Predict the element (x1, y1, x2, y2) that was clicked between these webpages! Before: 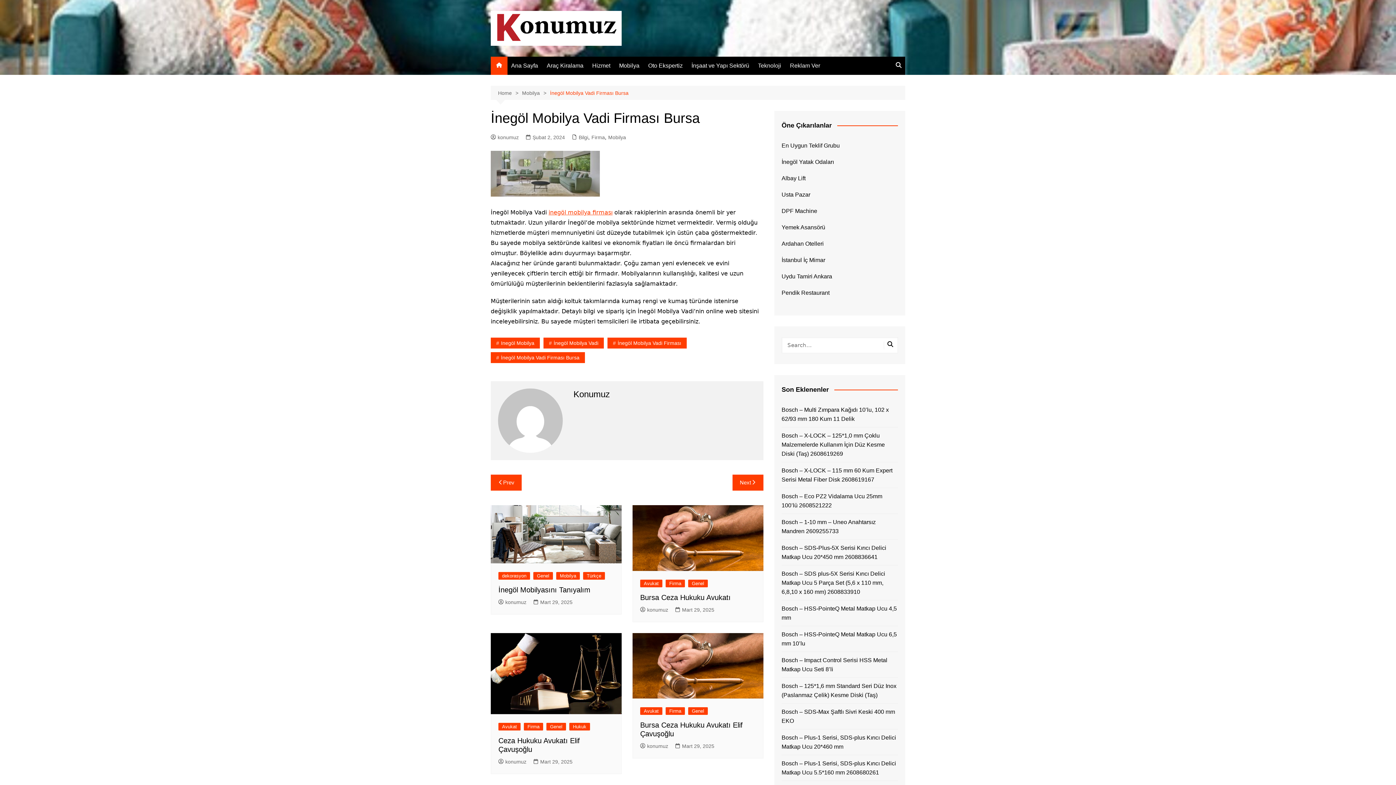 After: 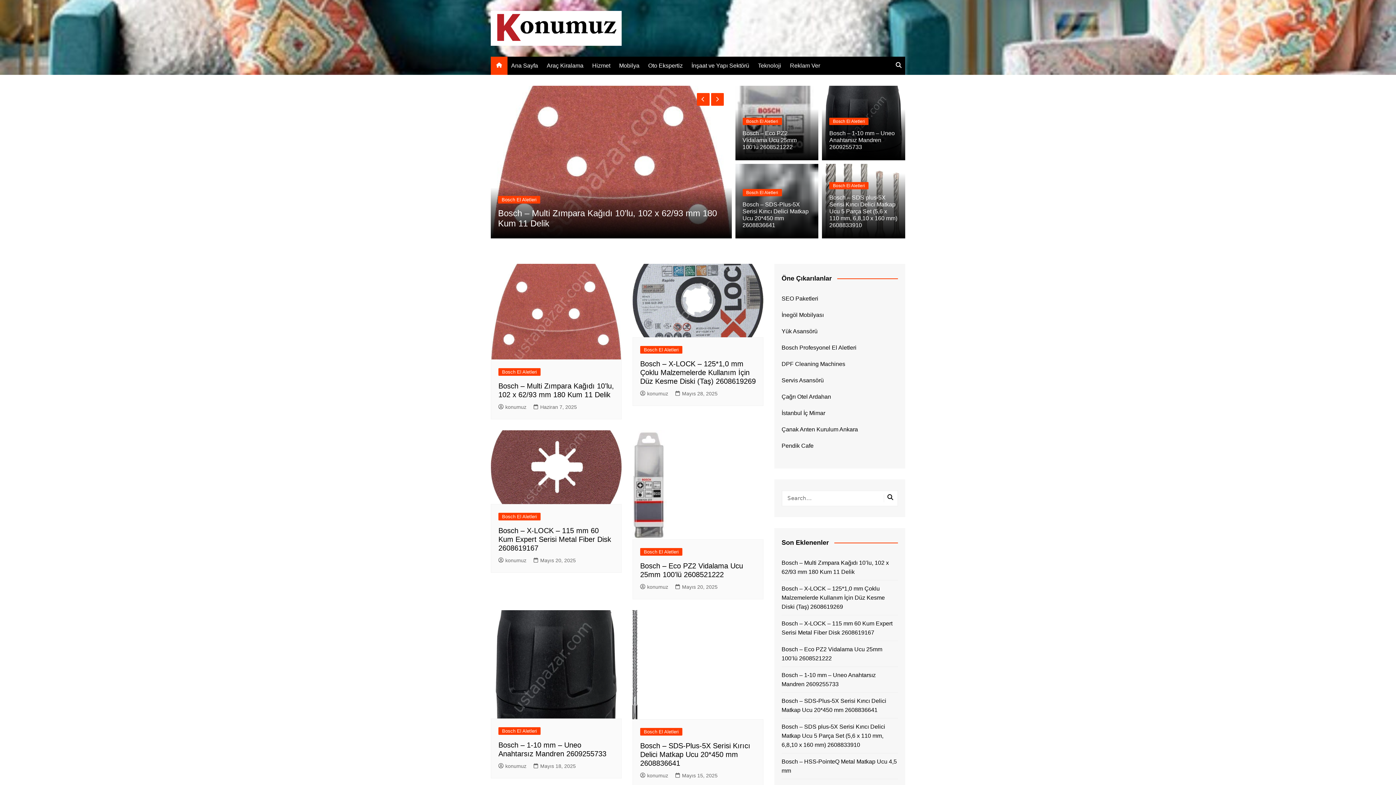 Action: bbox: (490, 56, 507, 74)